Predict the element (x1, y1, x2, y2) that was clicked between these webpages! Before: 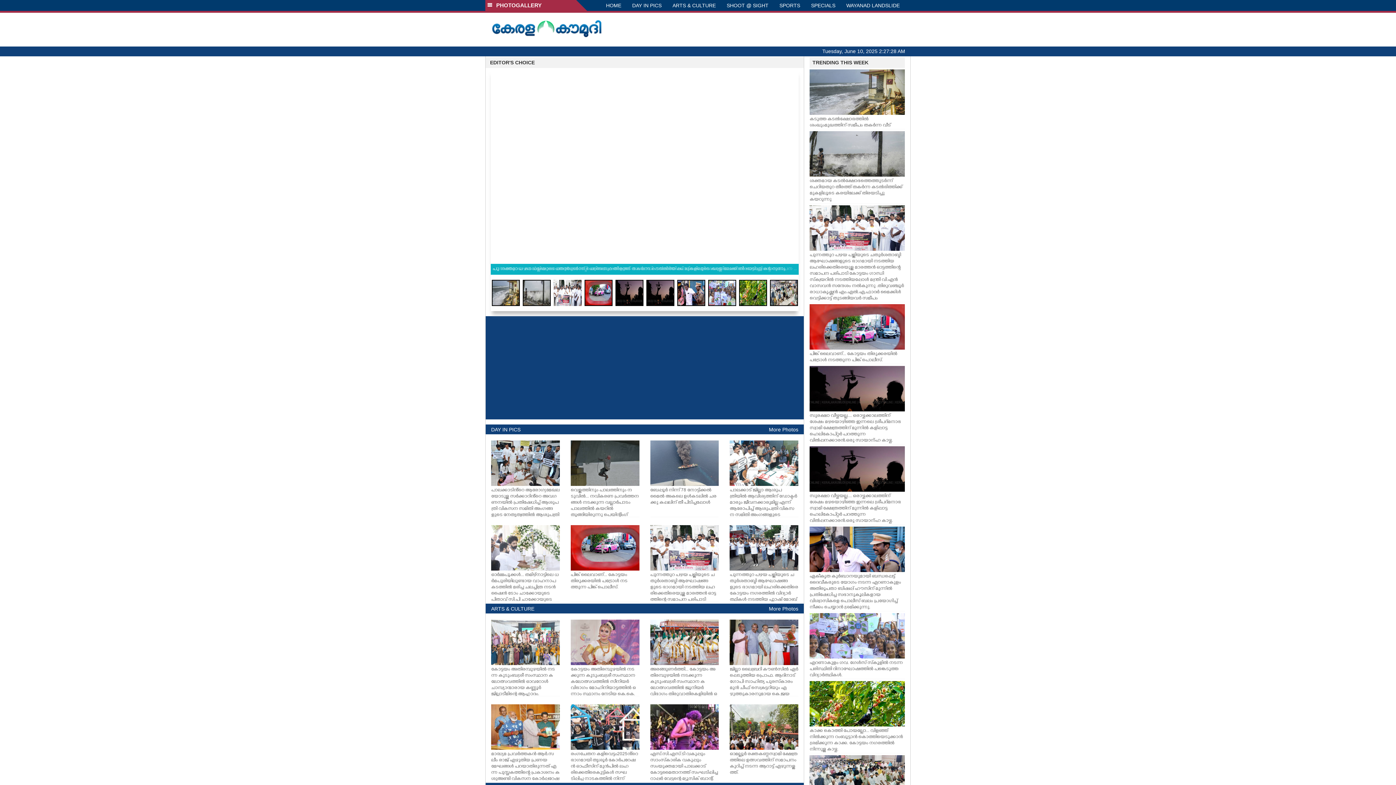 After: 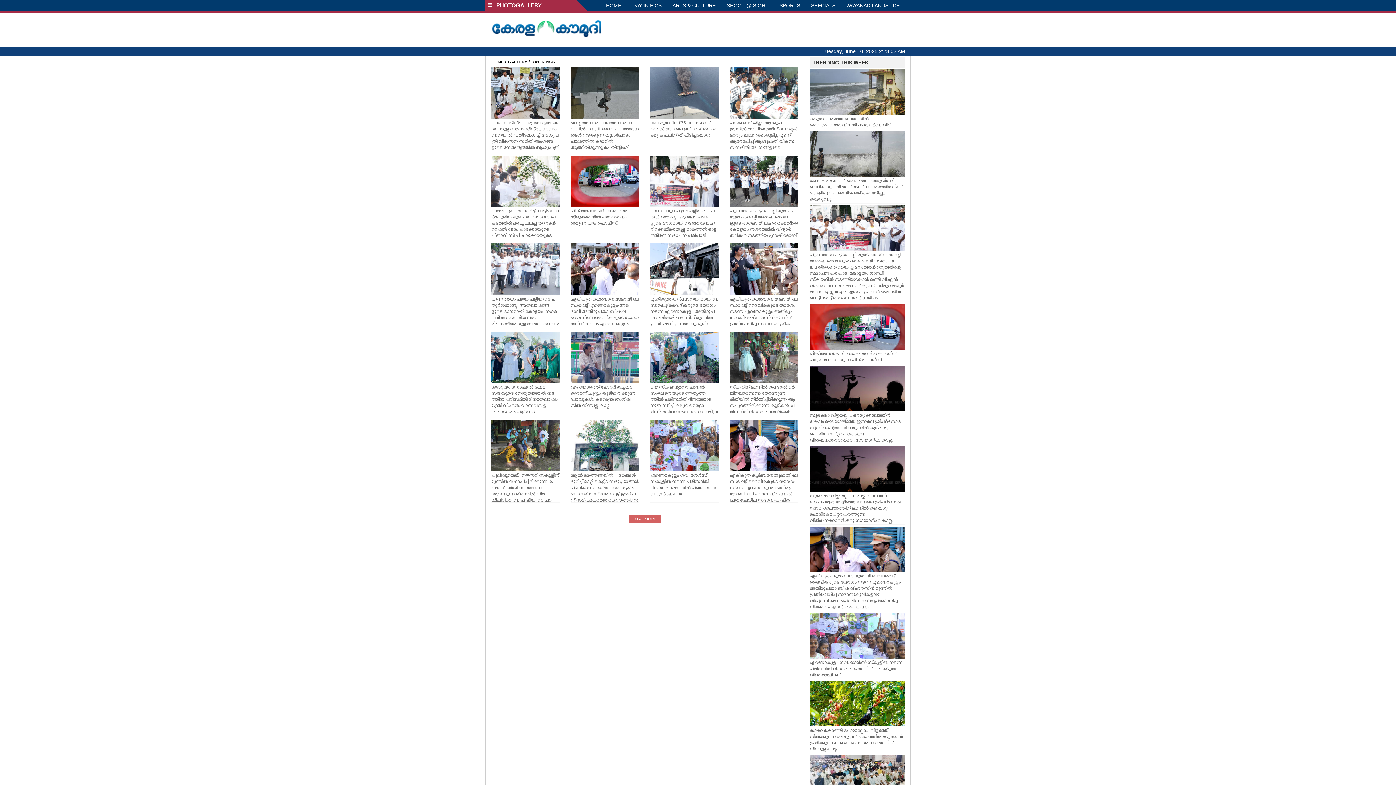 Action: bbox: (769, 426, 798, 433) label: More Photos